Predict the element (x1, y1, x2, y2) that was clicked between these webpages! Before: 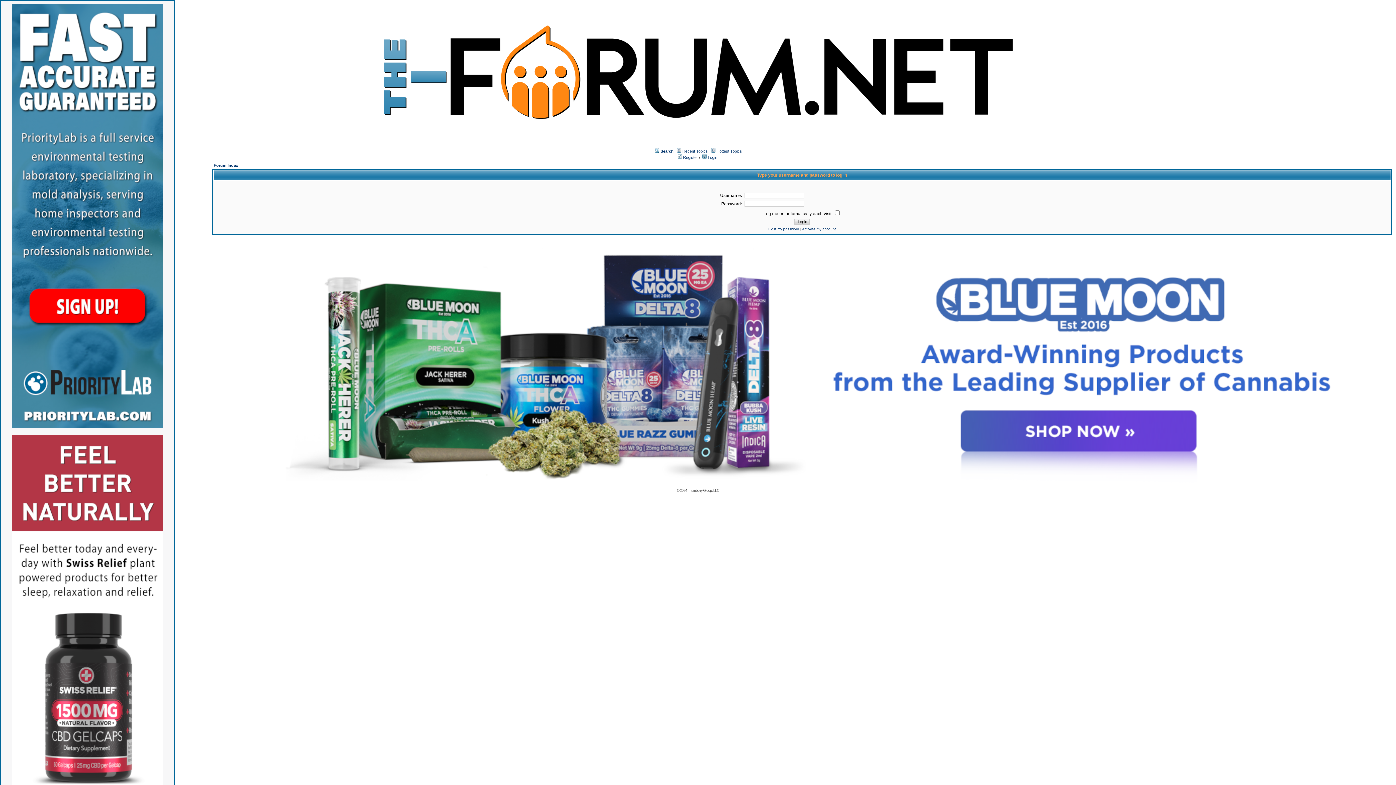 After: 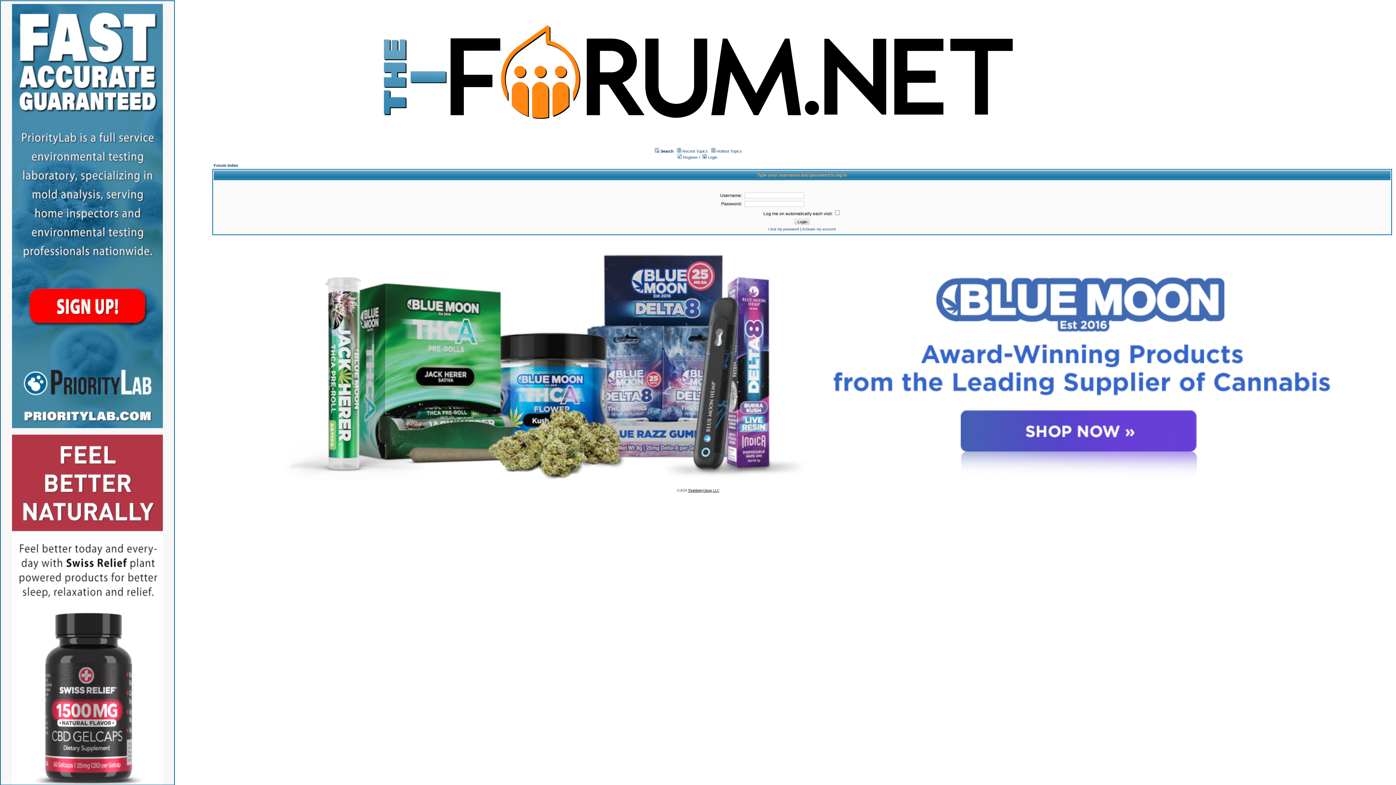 Action: bbox: (688, 488, 719, 492) label: Thornberry Group, LLC